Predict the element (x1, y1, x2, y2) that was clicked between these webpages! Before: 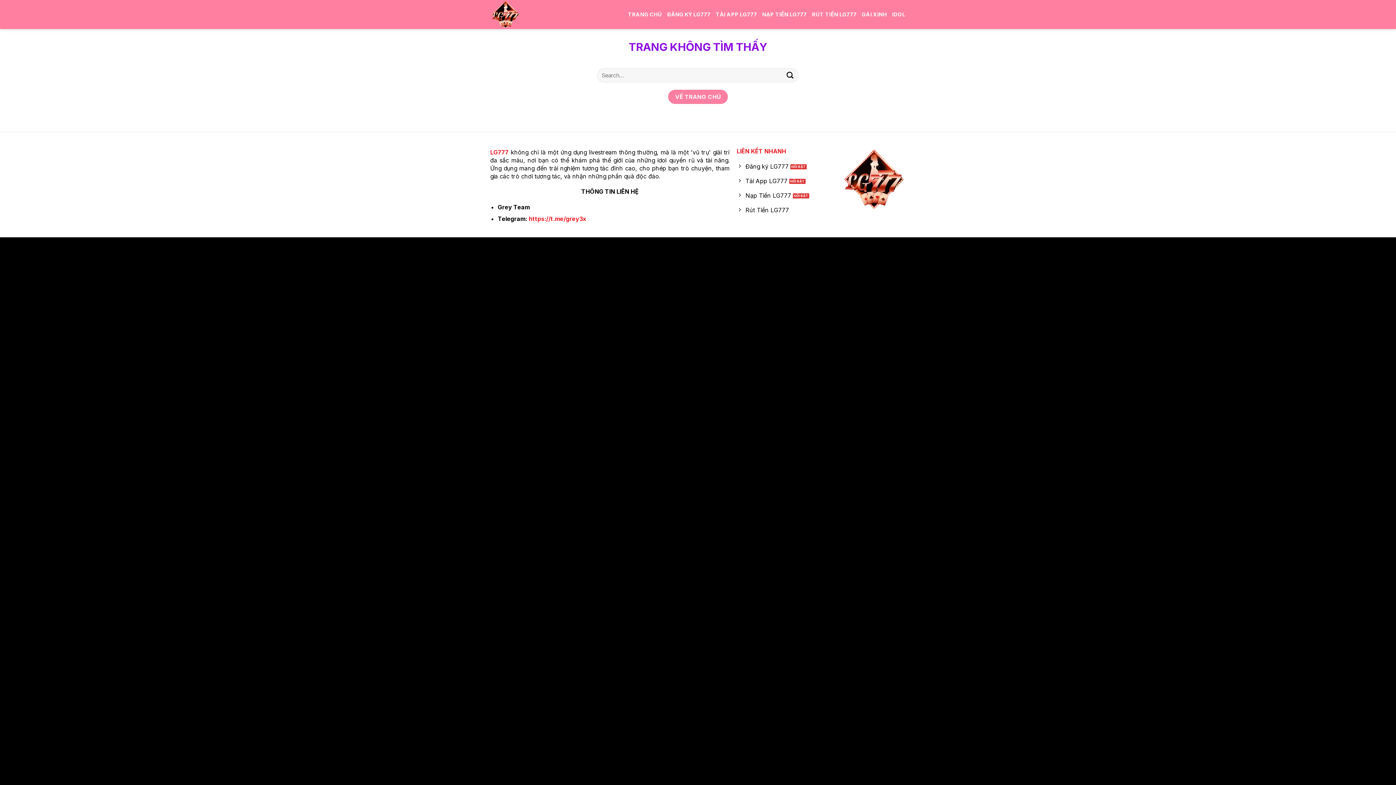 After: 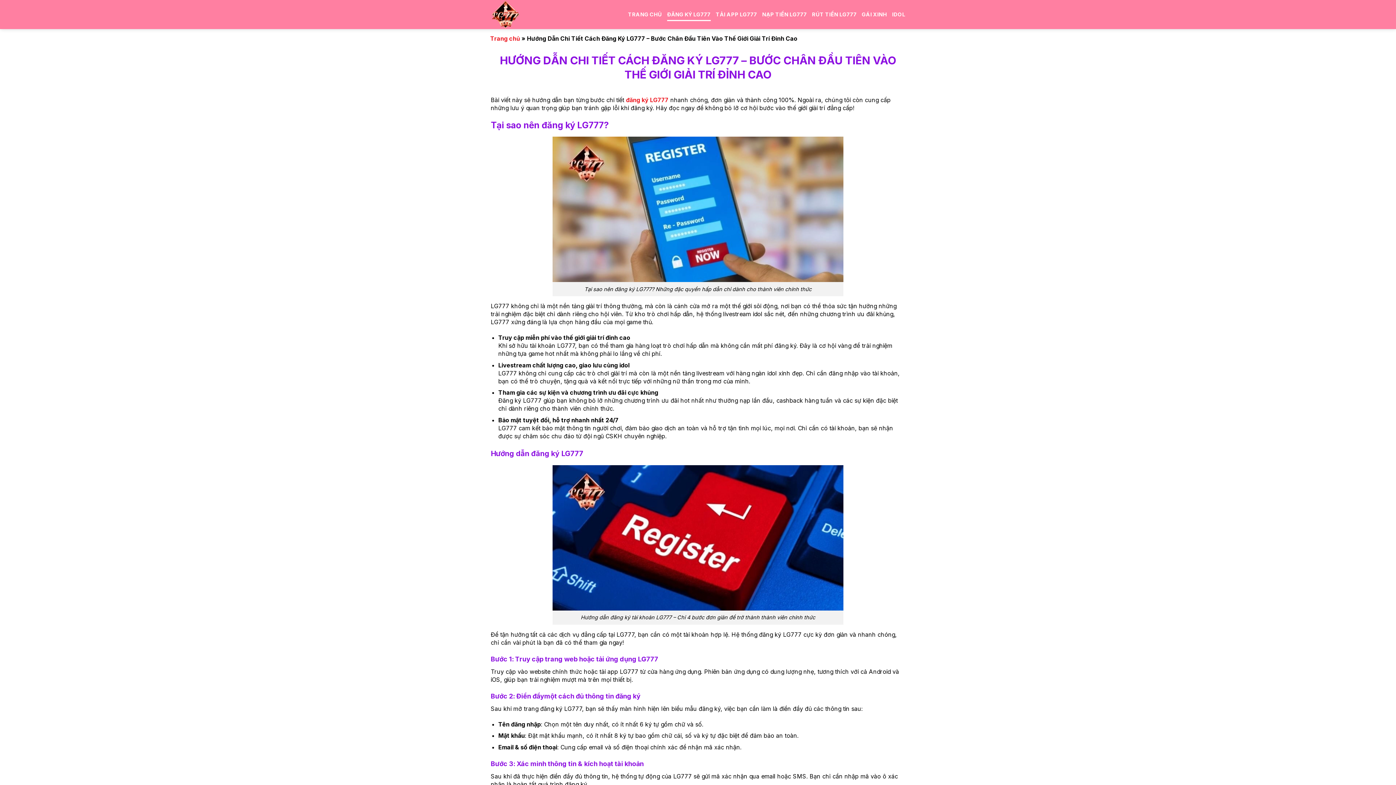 Action: bbox: (667, 8, 710, 21) label: ĐĂNG KÝ LG777